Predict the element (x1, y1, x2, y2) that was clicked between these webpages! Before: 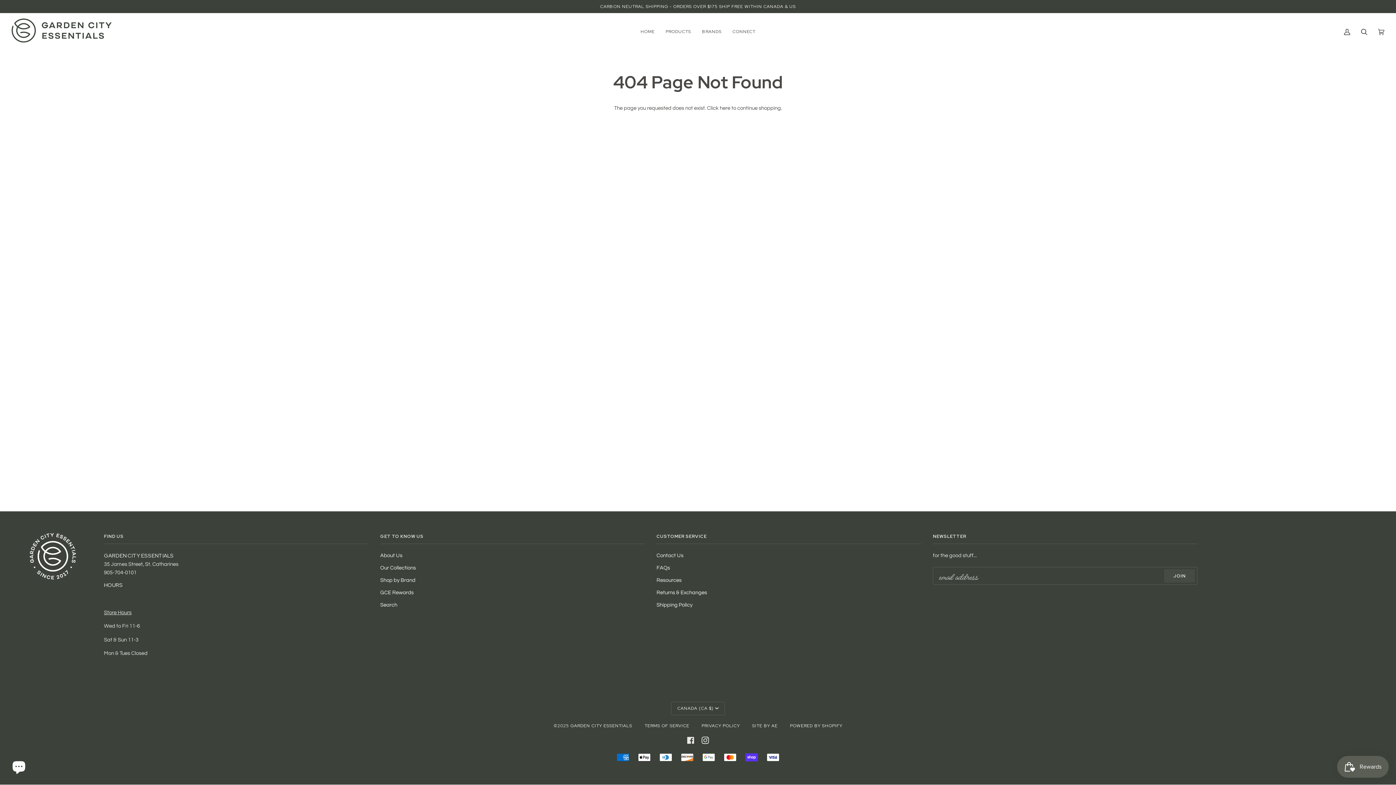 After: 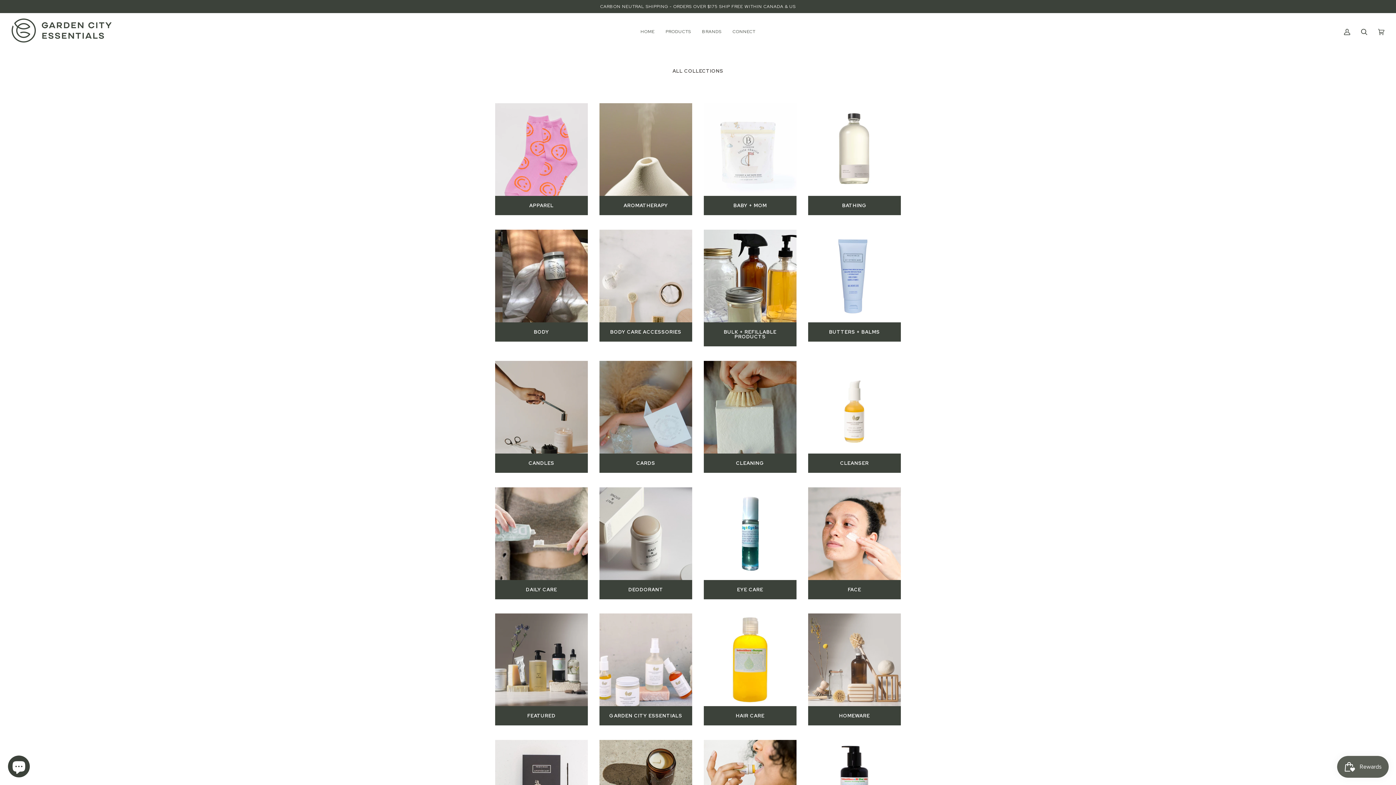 Action: label: here bbox: (719, 105, 730, 110)